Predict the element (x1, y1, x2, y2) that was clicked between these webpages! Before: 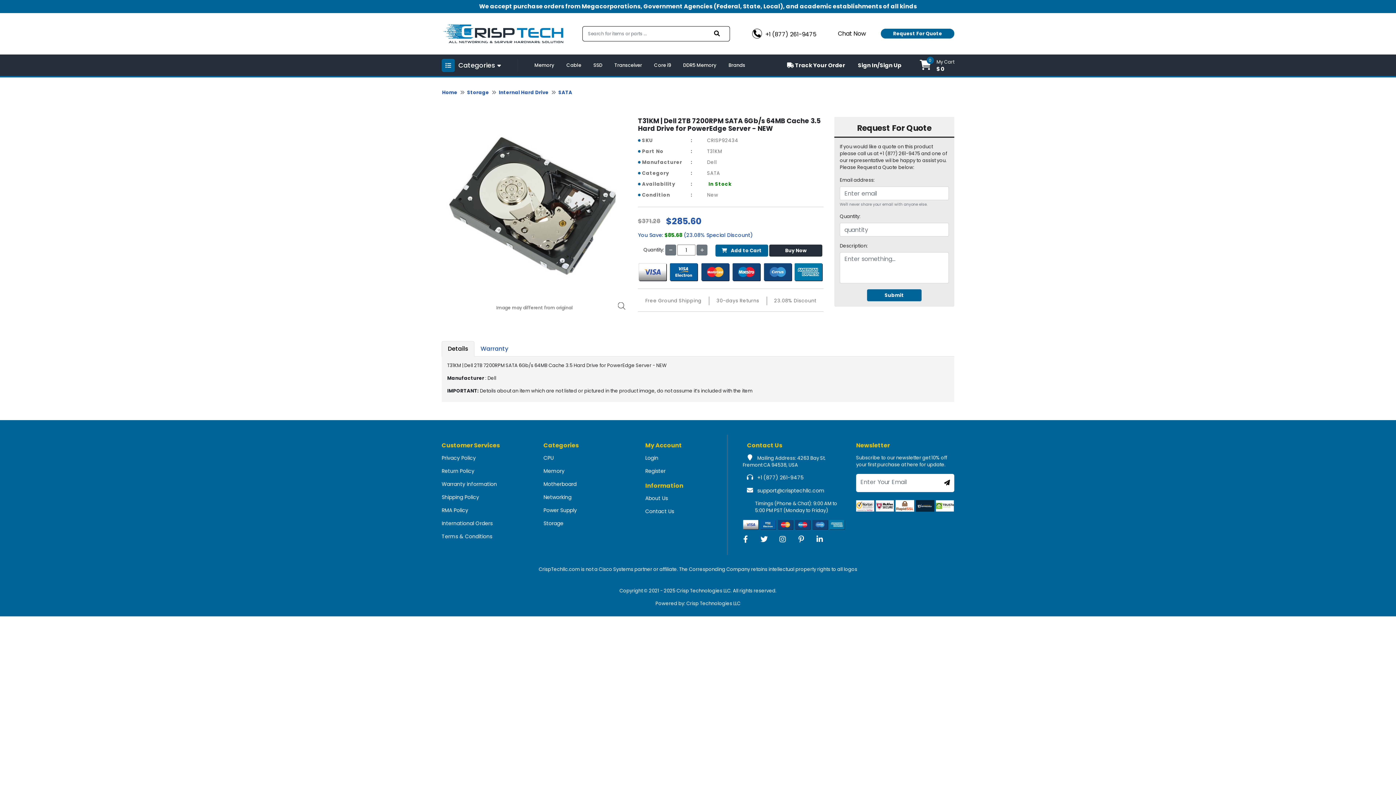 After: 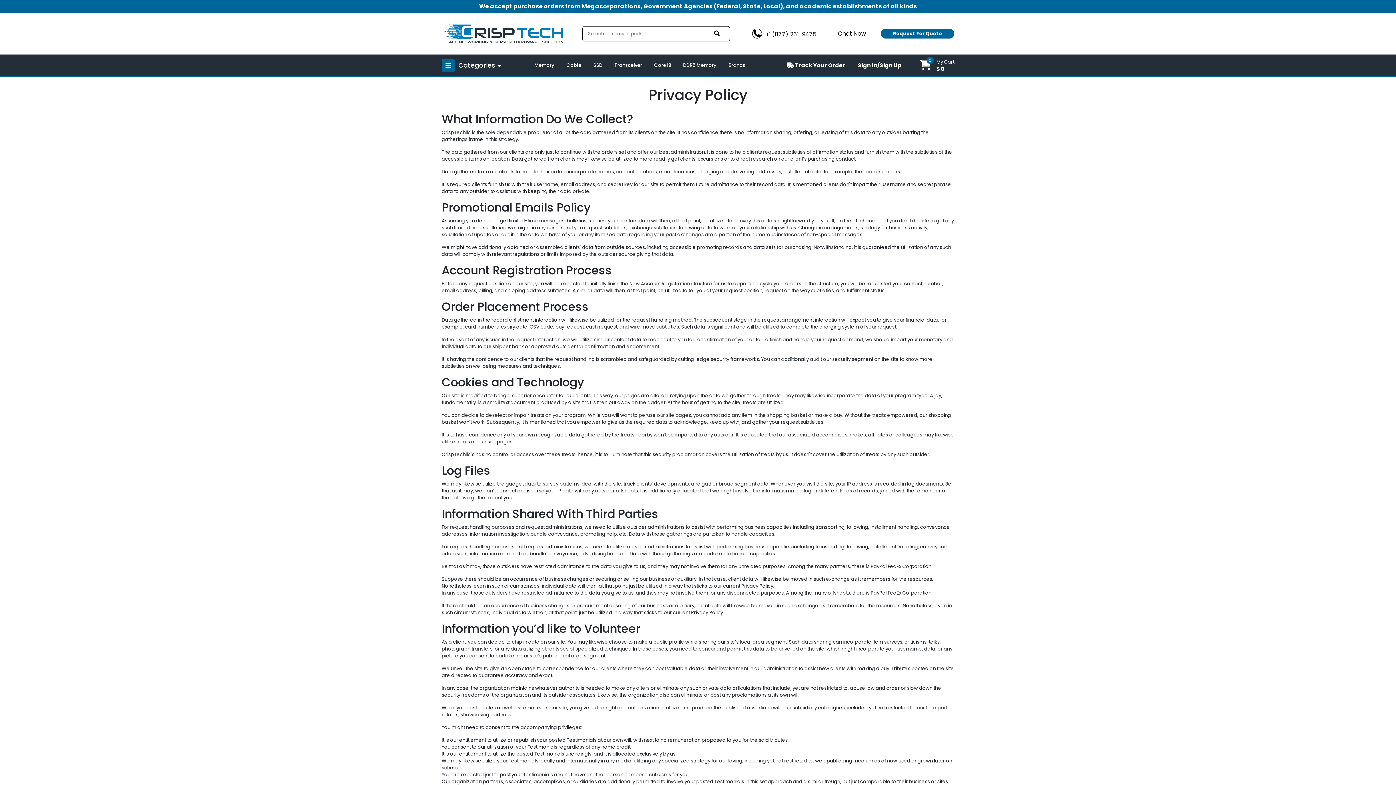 Action: label: Privacy Policy bbox: (441, 454, 476, 461)